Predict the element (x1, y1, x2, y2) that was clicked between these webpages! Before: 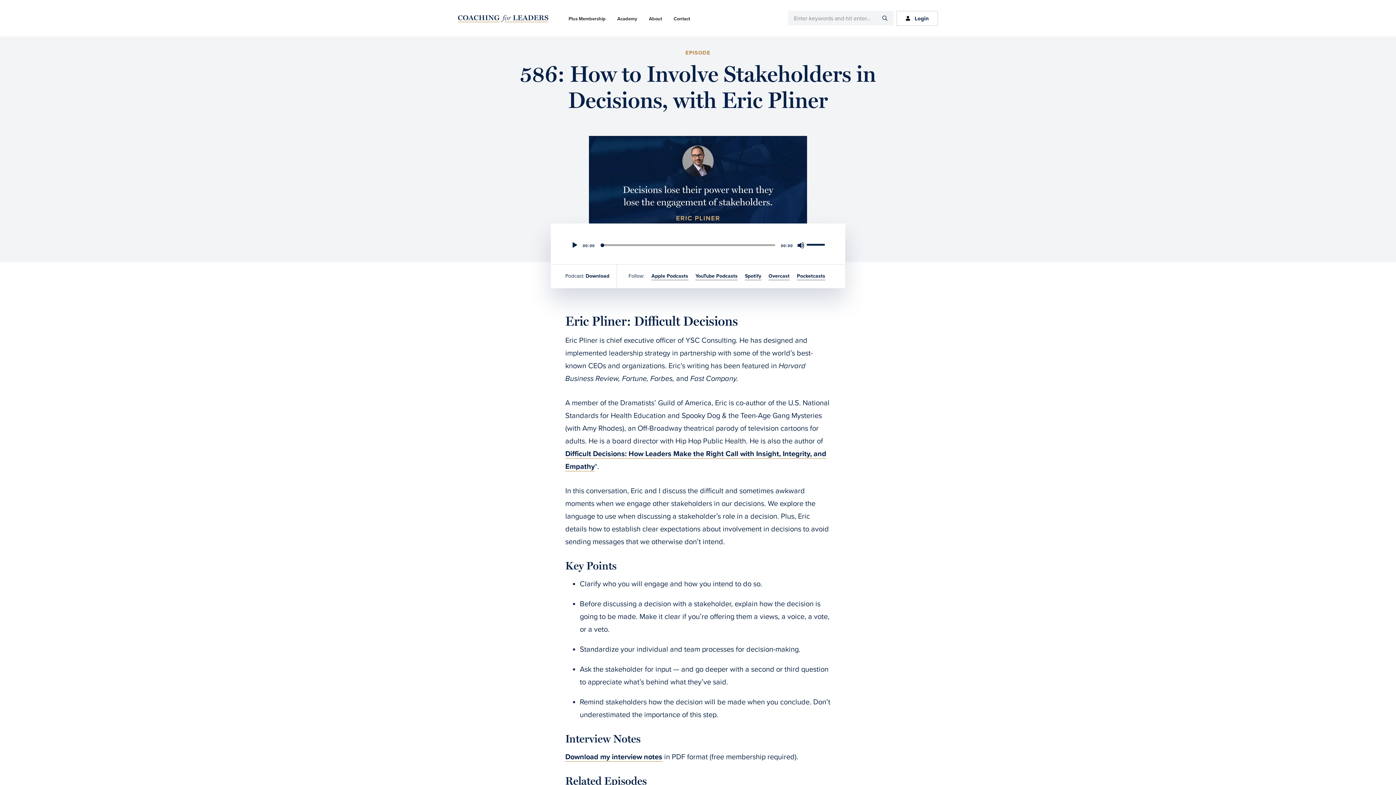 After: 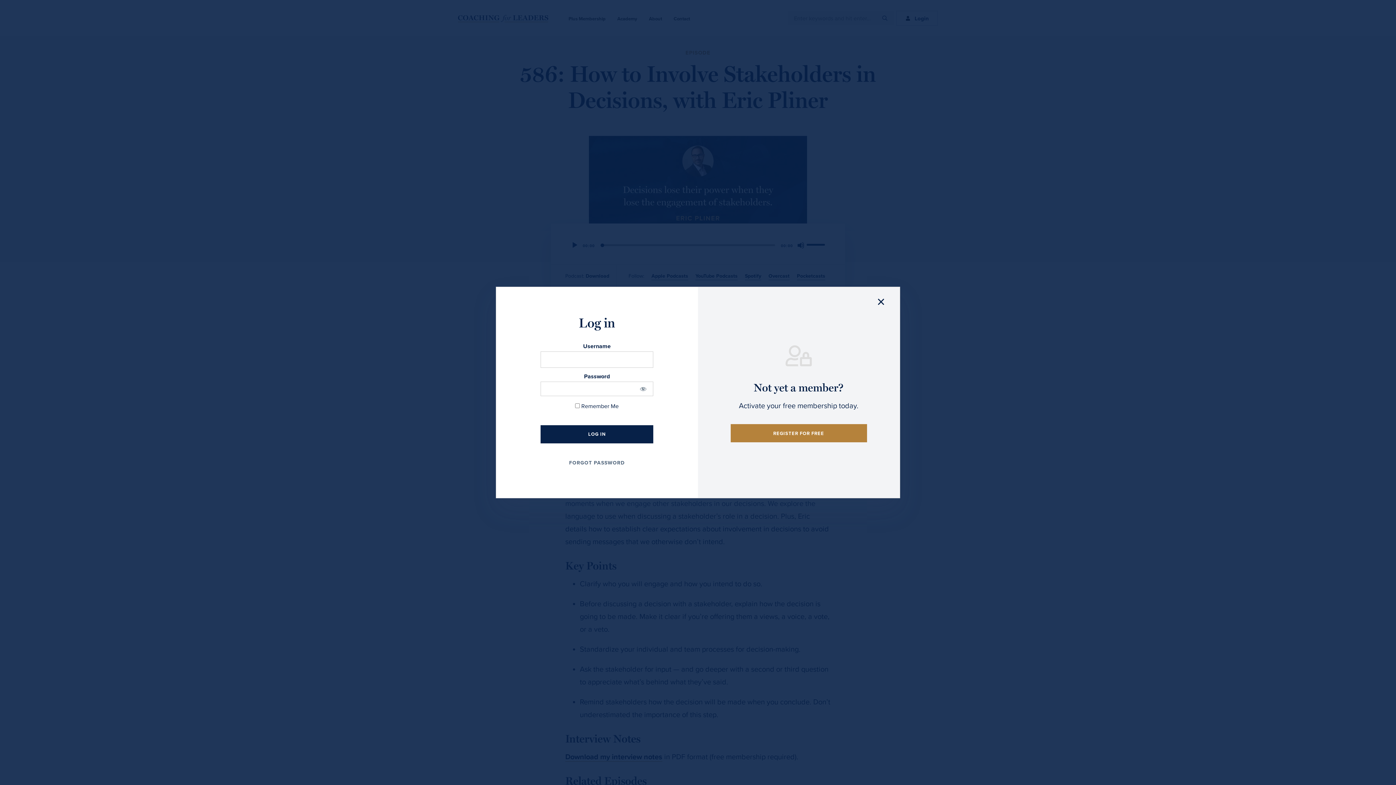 Action: label: Login bbox: (896, 10, 938, 25)